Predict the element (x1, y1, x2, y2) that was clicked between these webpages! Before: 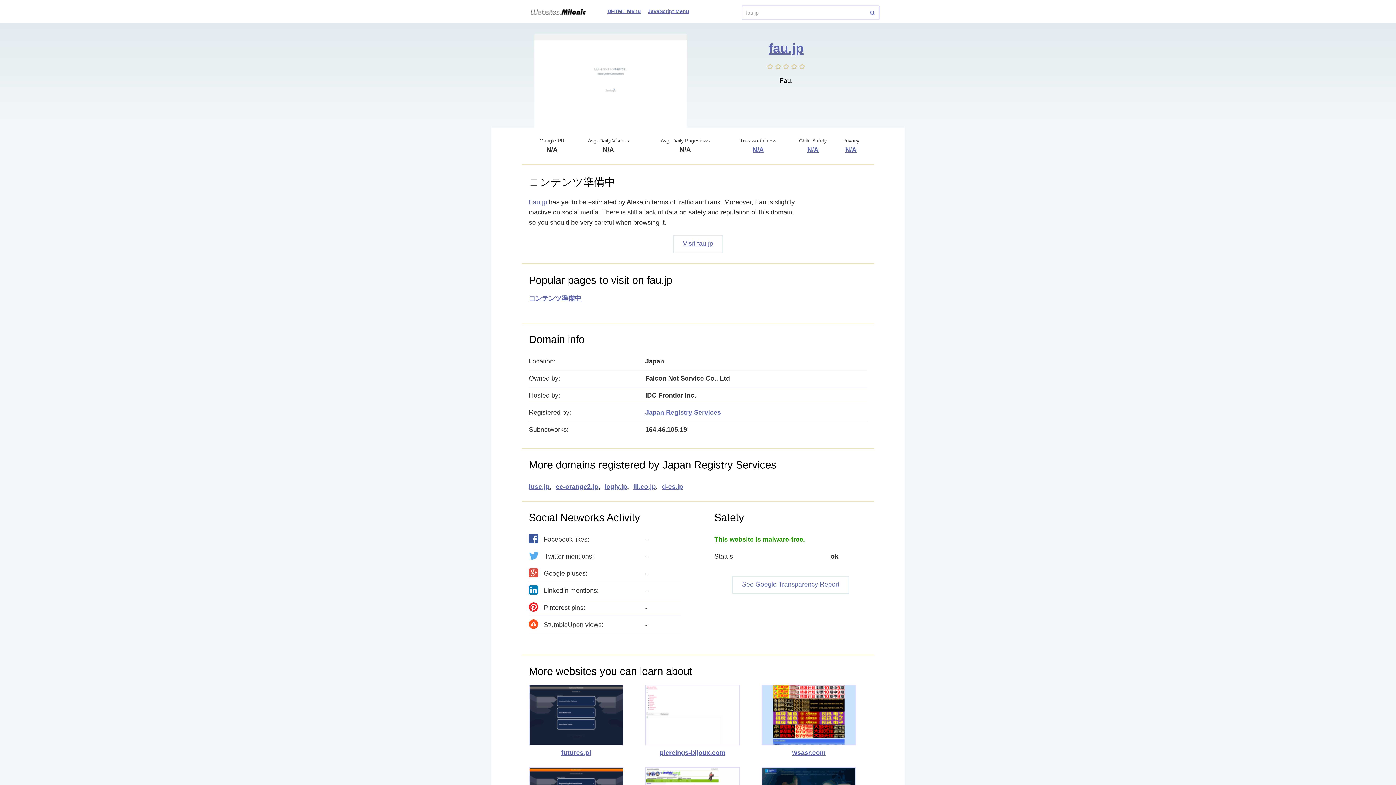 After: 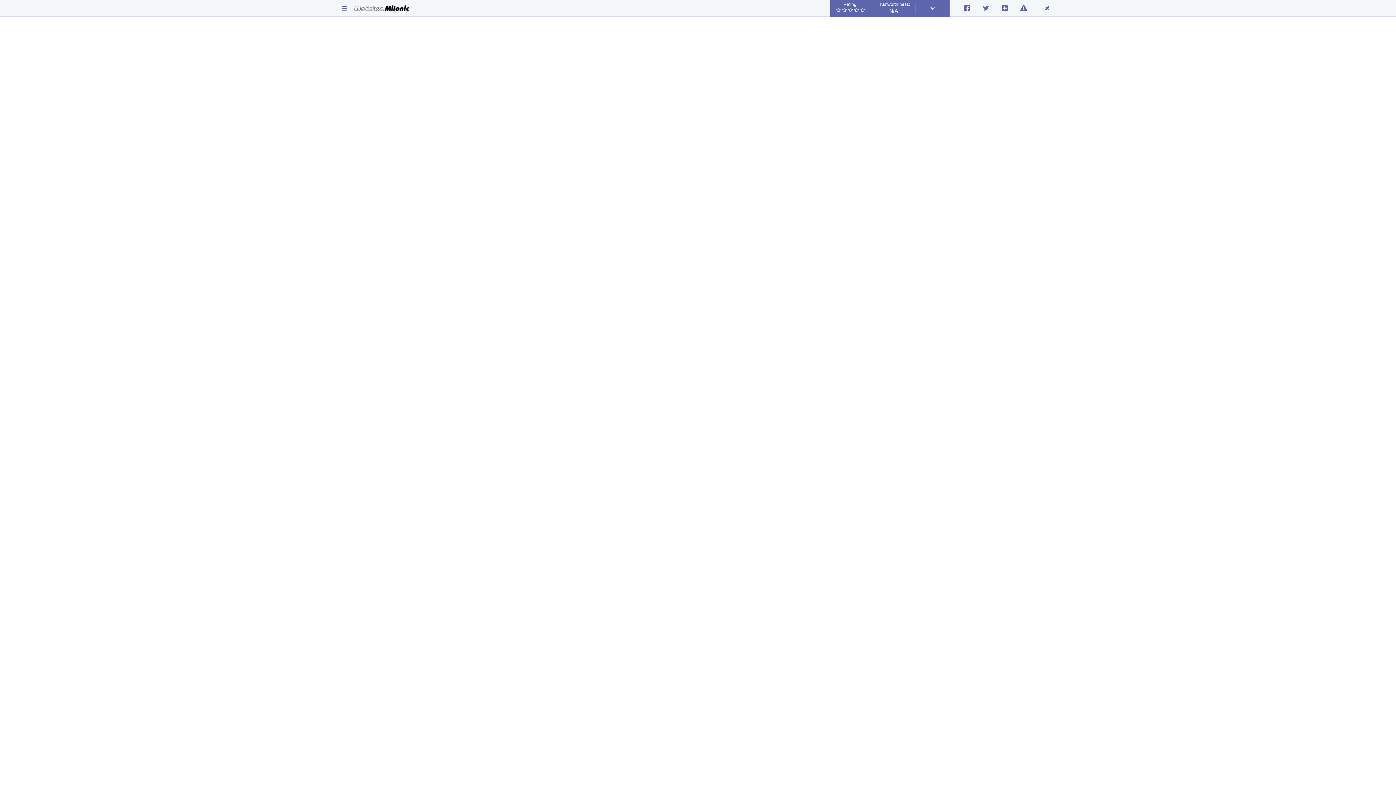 Action: bbox: (768, 40, 803, 55) label: fau.jp